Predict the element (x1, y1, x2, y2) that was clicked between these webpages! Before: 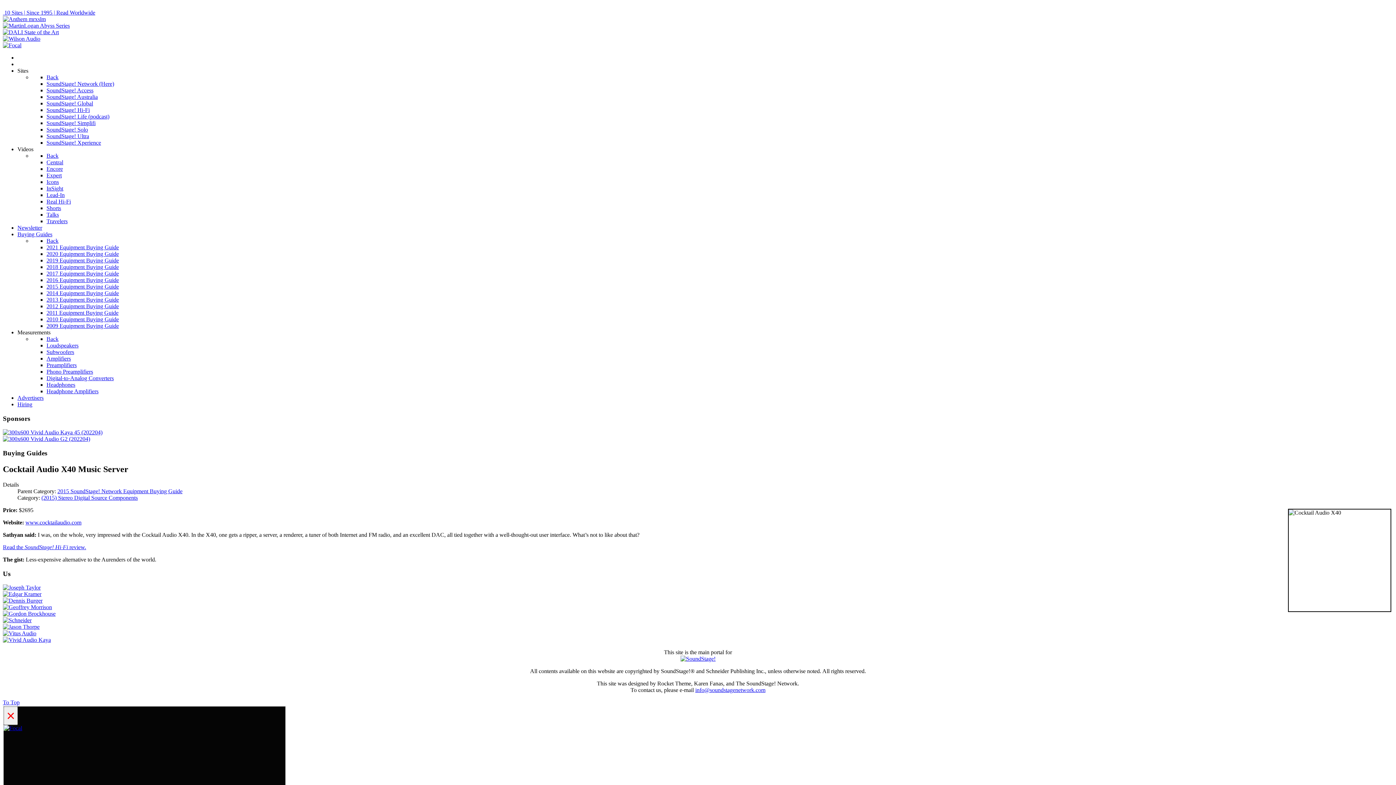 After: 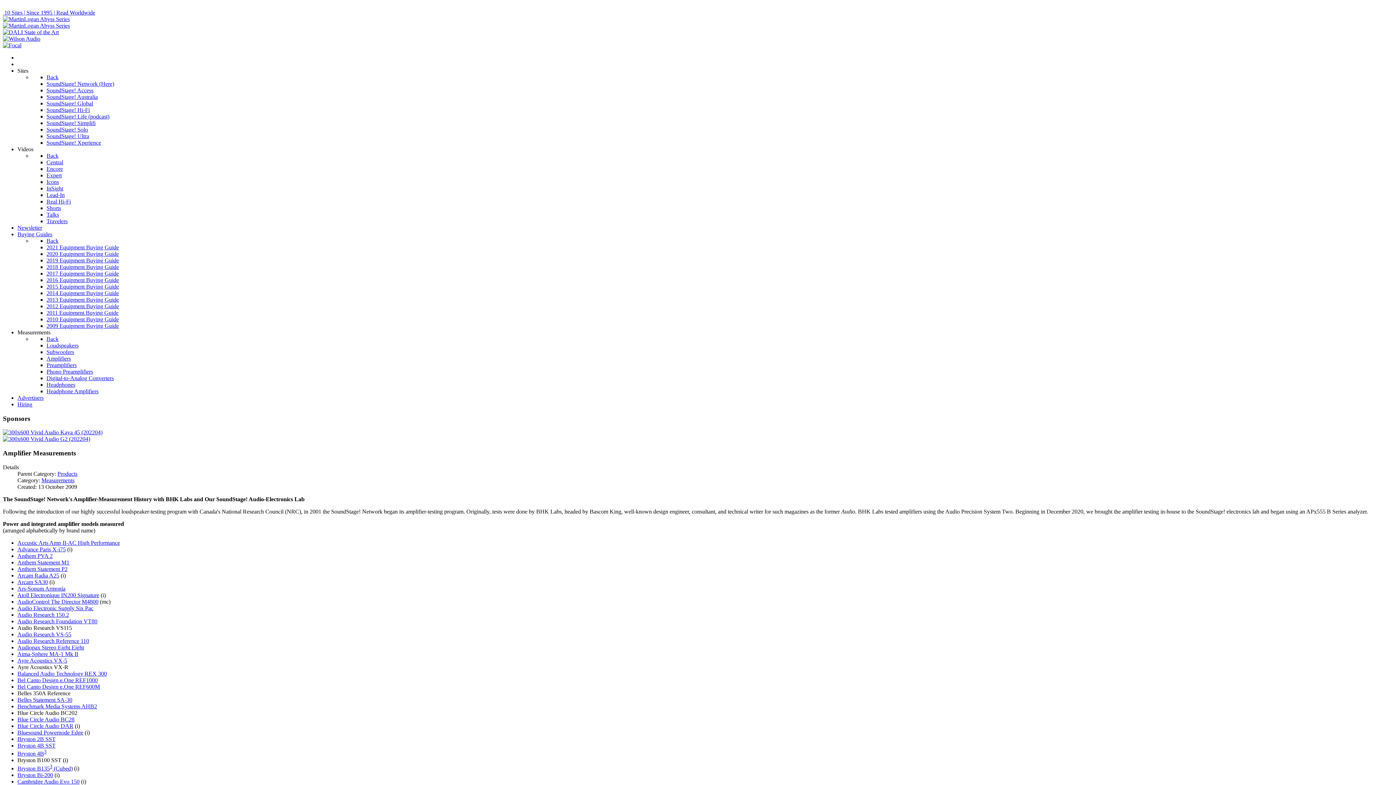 Action: label: Amplifiers bbox: (46, 355, 70, 361)